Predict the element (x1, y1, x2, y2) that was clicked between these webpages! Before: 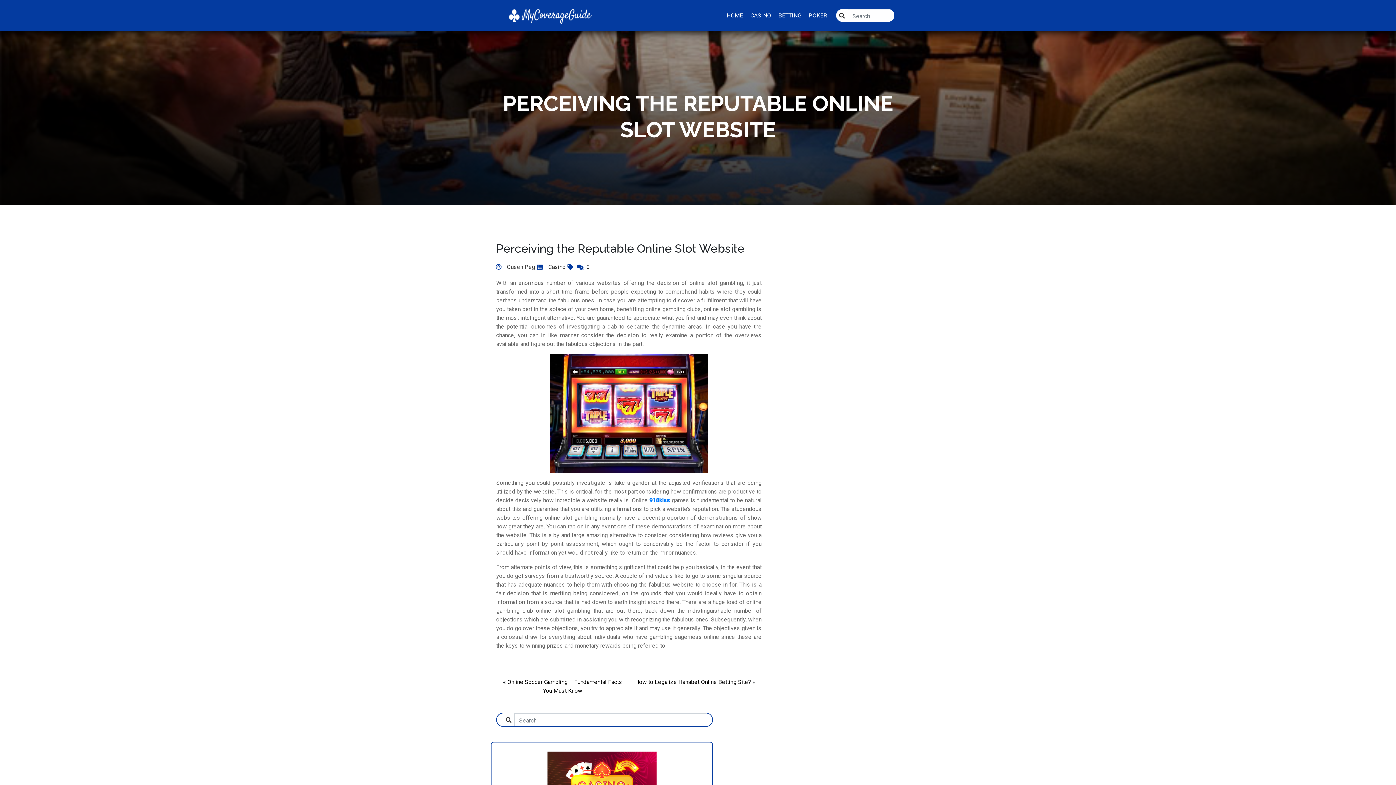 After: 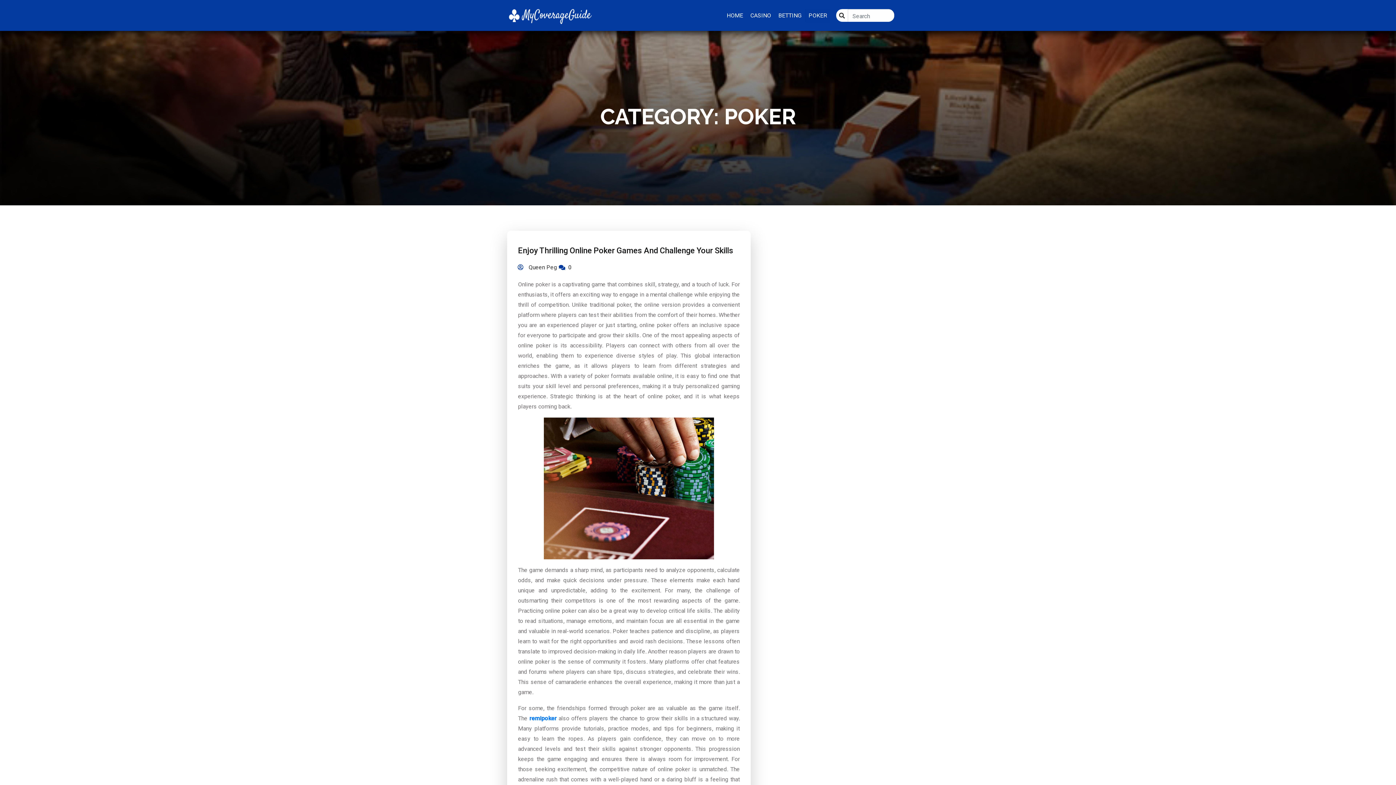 Action: label: POKER bbox: (805, 8, 830, 22)